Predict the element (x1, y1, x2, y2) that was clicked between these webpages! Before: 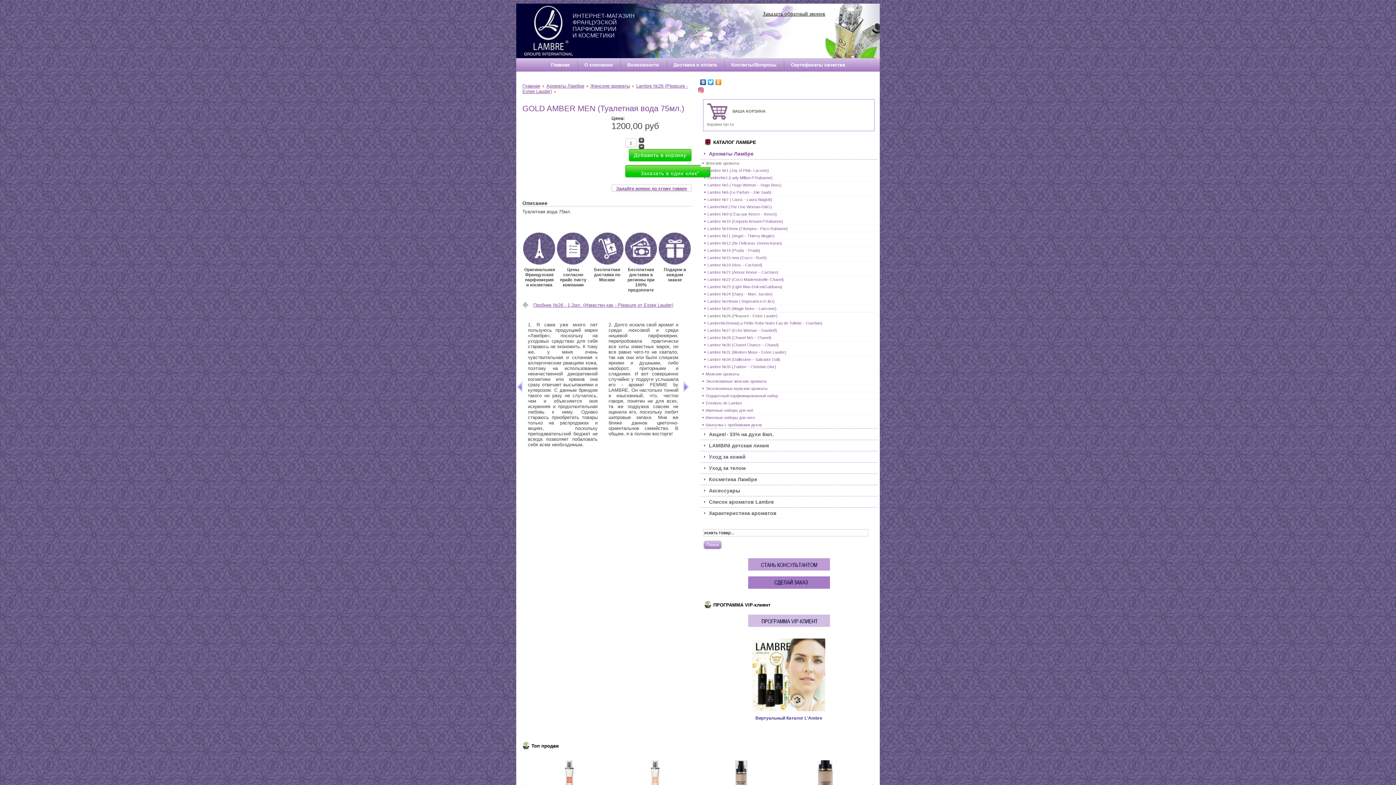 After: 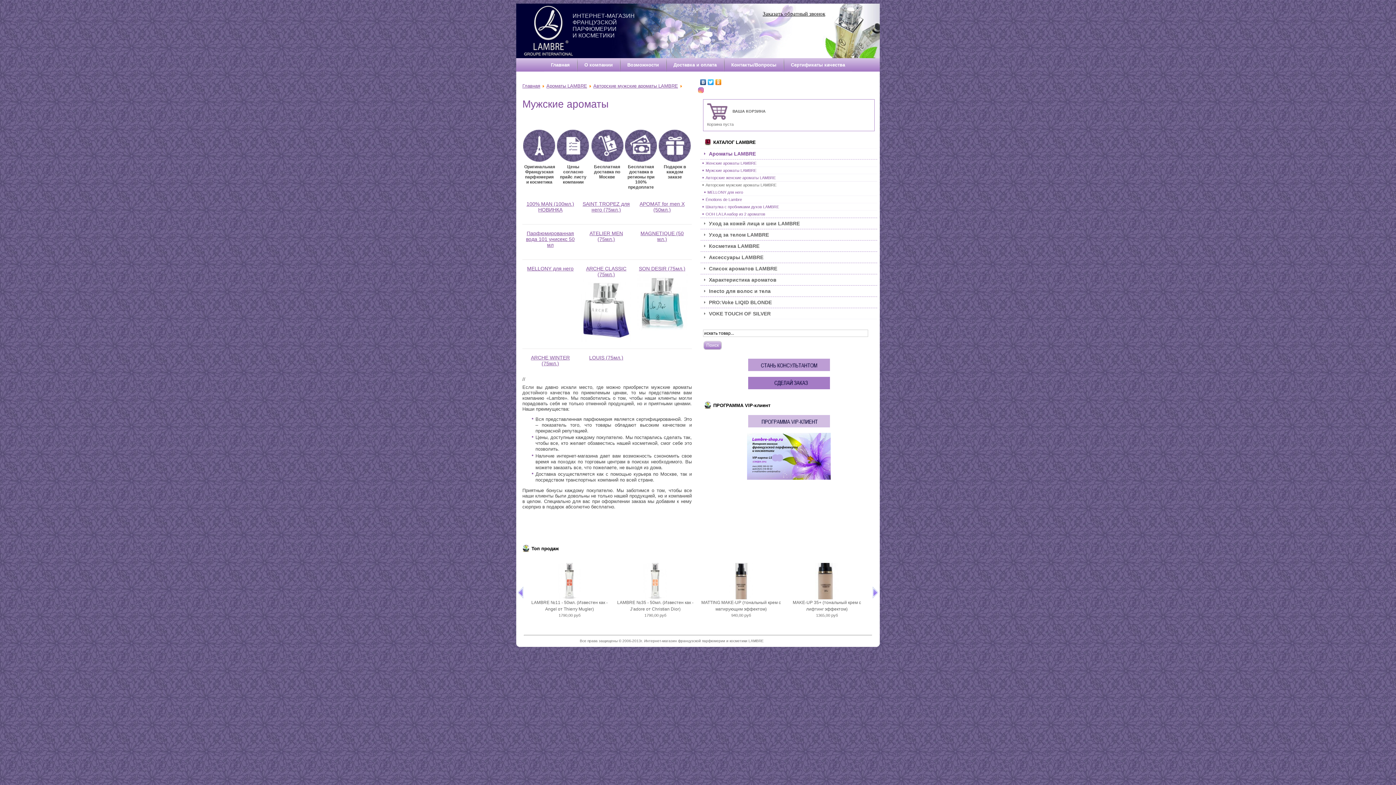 Action: label: Эксклюзивные мужские ароматы bbox: (700, 385, 877, 392)